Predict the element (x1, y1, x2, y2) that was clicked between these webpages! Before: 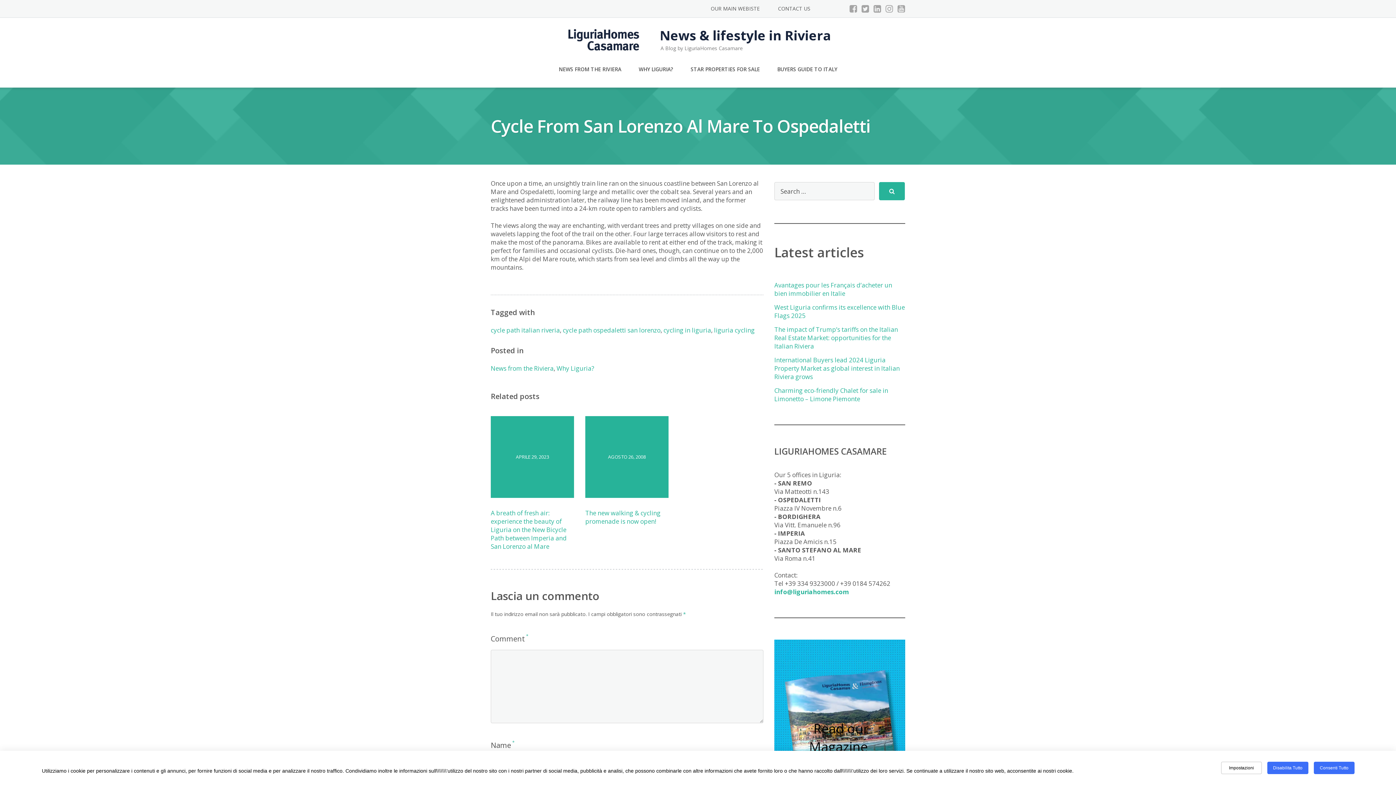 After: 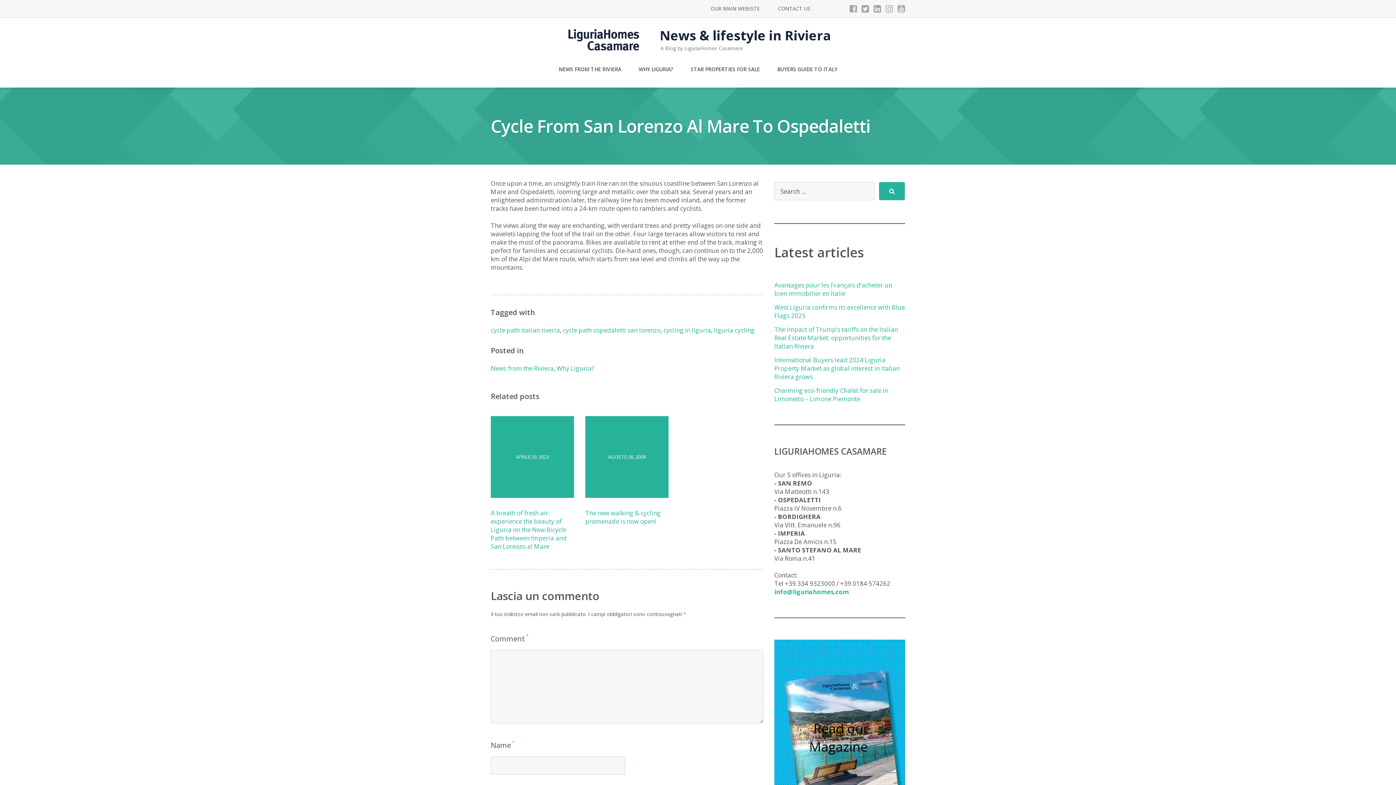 Action: bbox: (1314, 762, 1354, 774) label: Consenti Tutto